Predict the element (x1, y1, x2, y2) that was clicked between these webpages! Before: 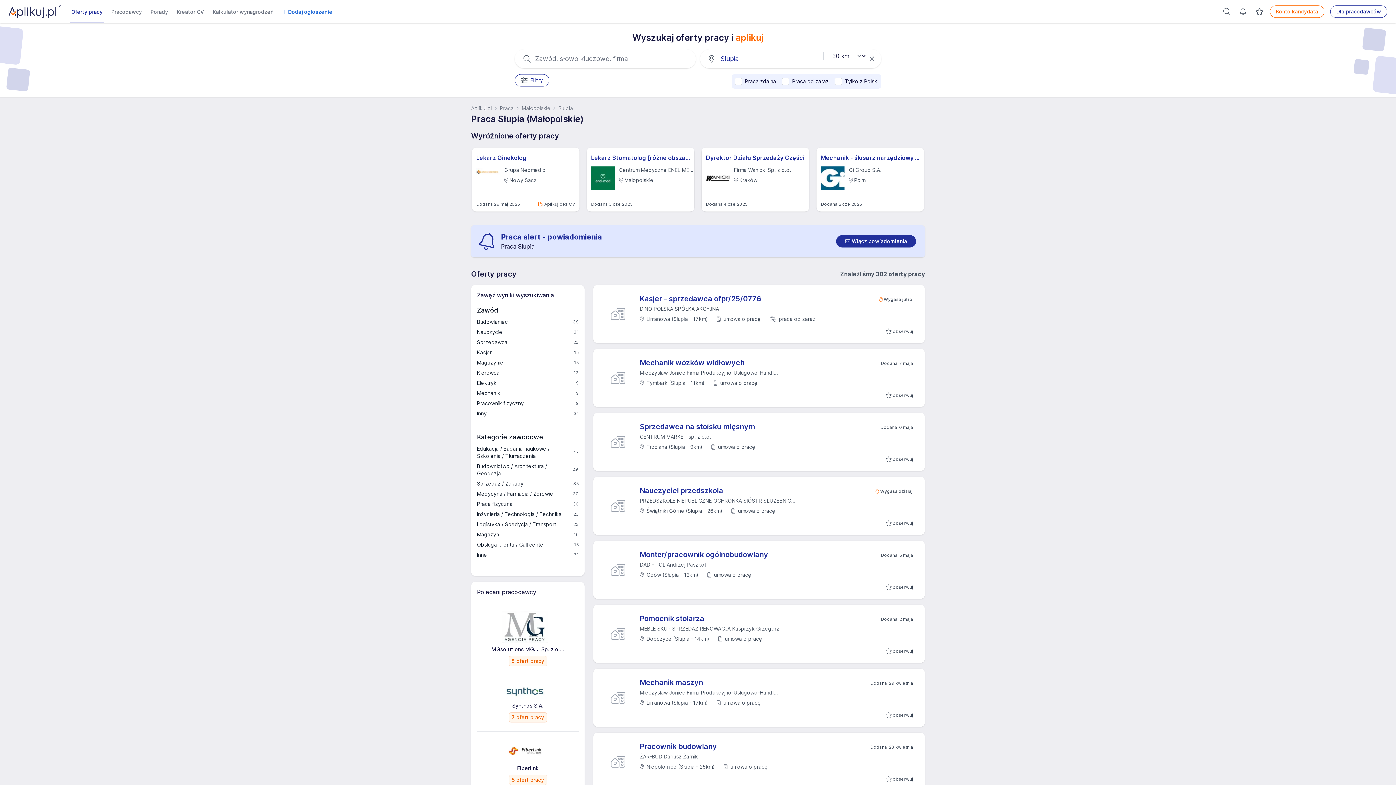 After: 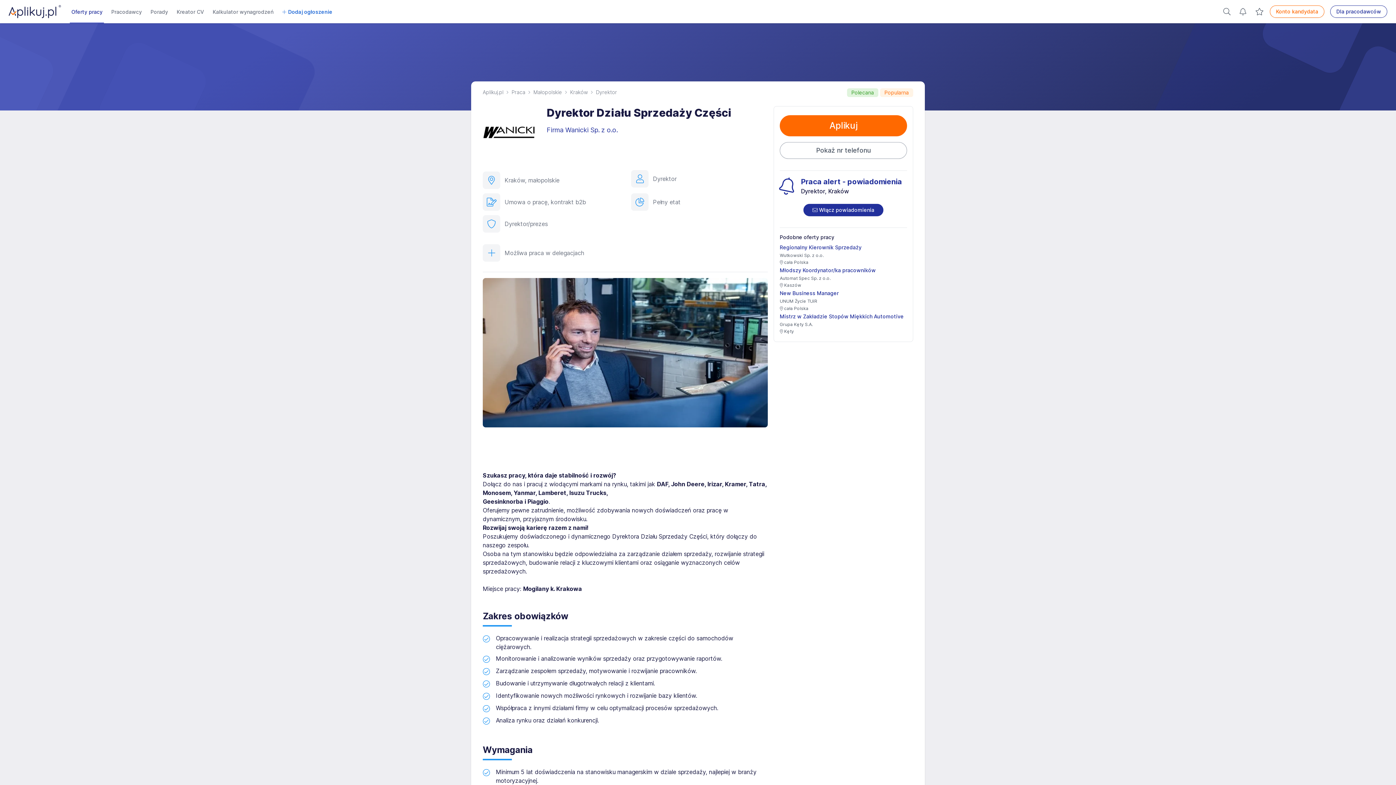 Action: bbox: (706, 171, 729, 184)